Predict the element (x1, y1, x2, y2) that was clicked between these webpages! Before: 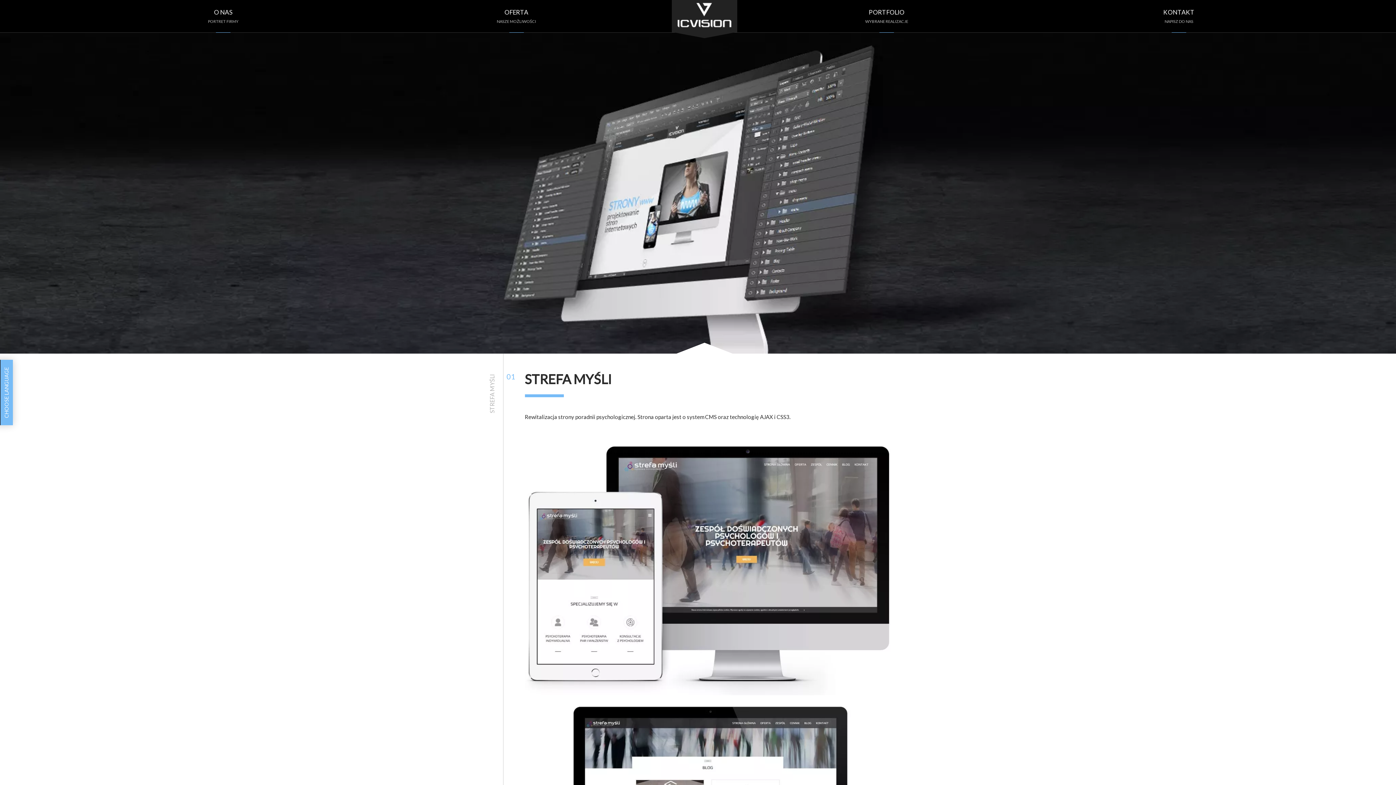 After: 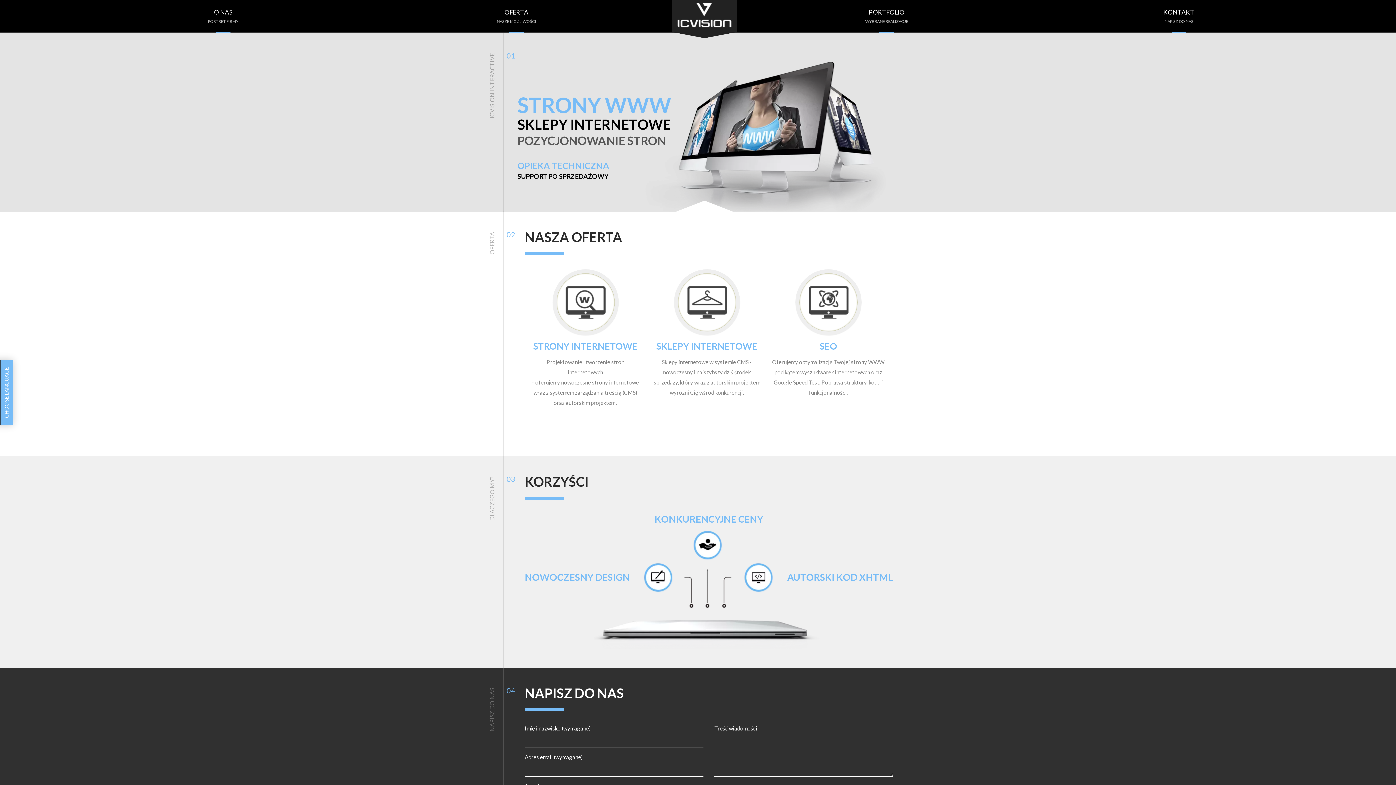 Action: bbox: (367, 0, 665, 36) label: OFERTA
NASZE MOŻLIWOŚCI